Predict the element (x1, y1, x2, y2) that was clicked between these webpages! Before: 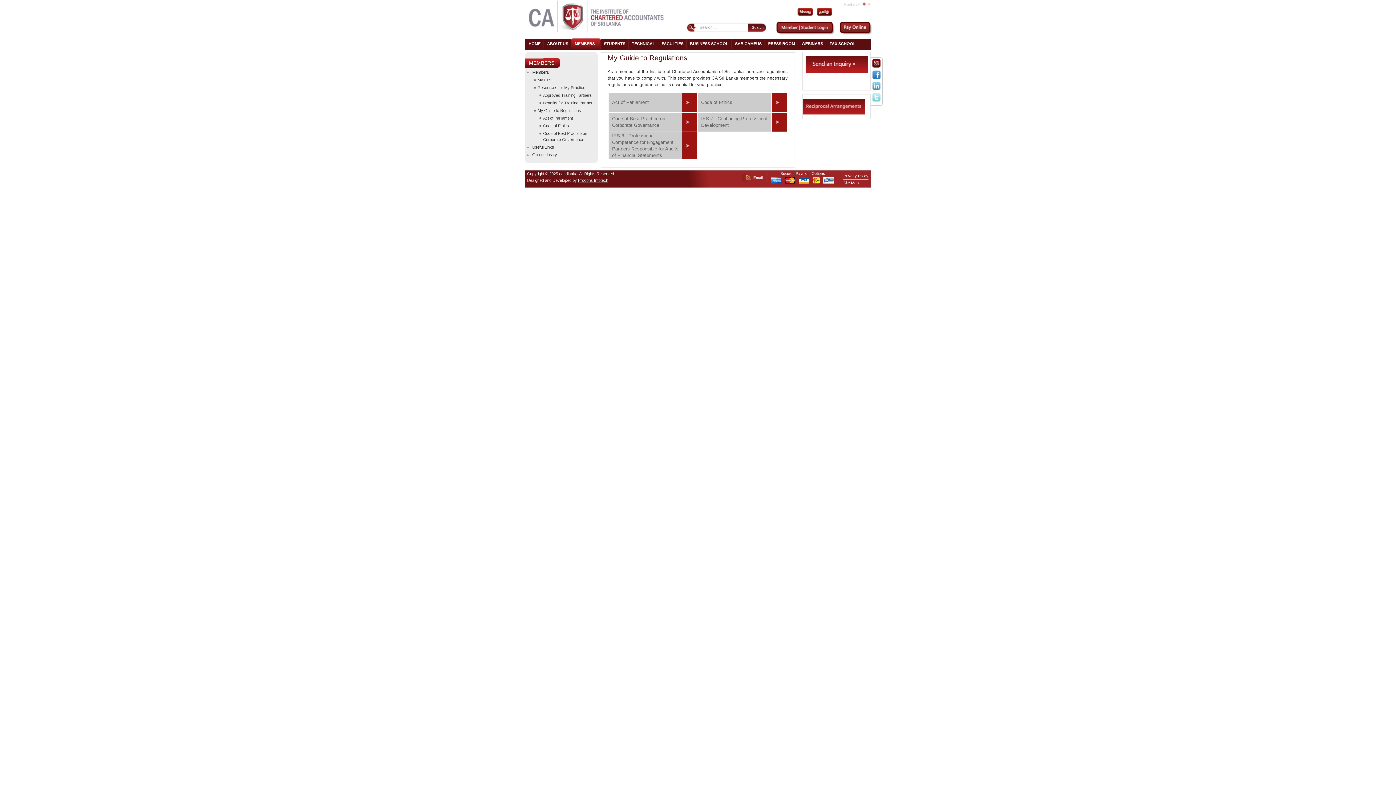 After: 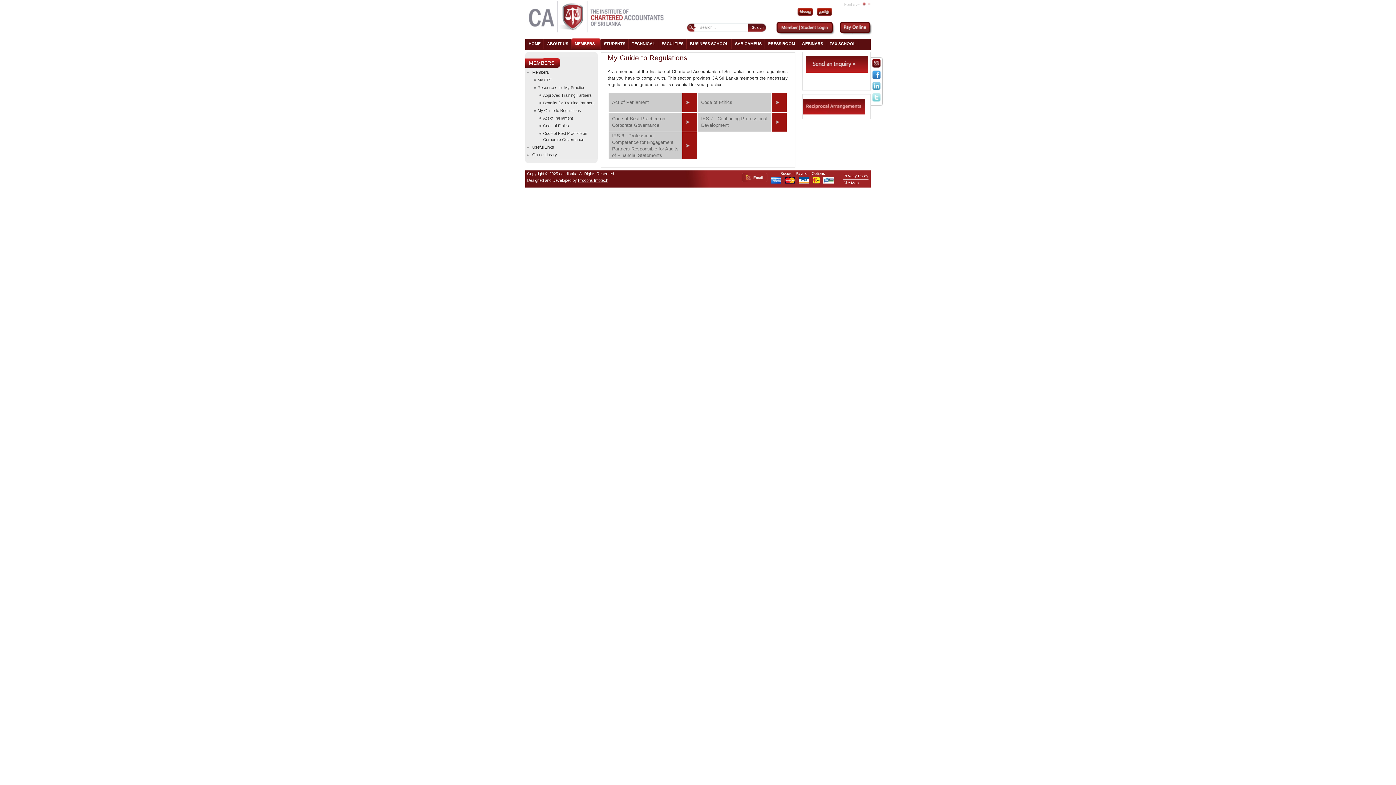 Action: bbox: (872, 86, 881, 92)